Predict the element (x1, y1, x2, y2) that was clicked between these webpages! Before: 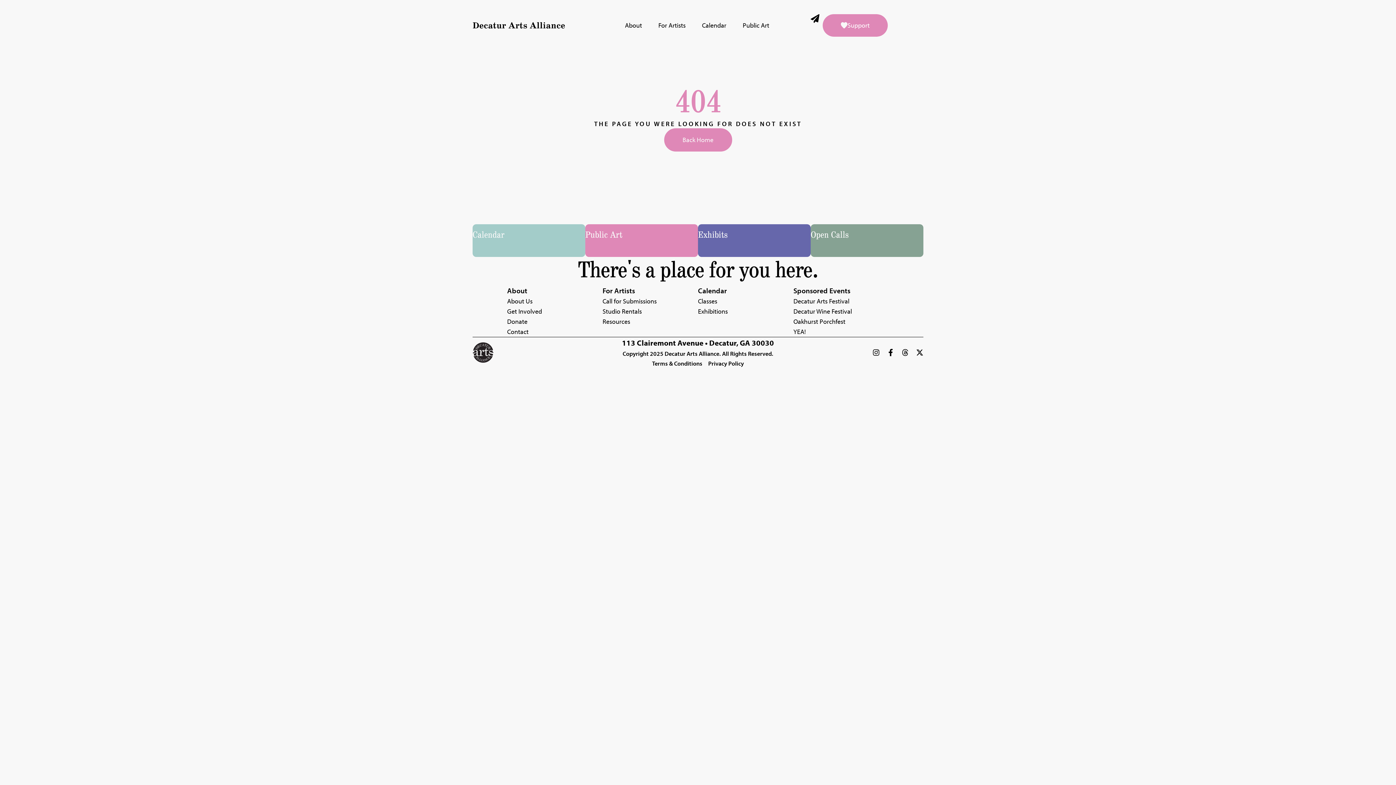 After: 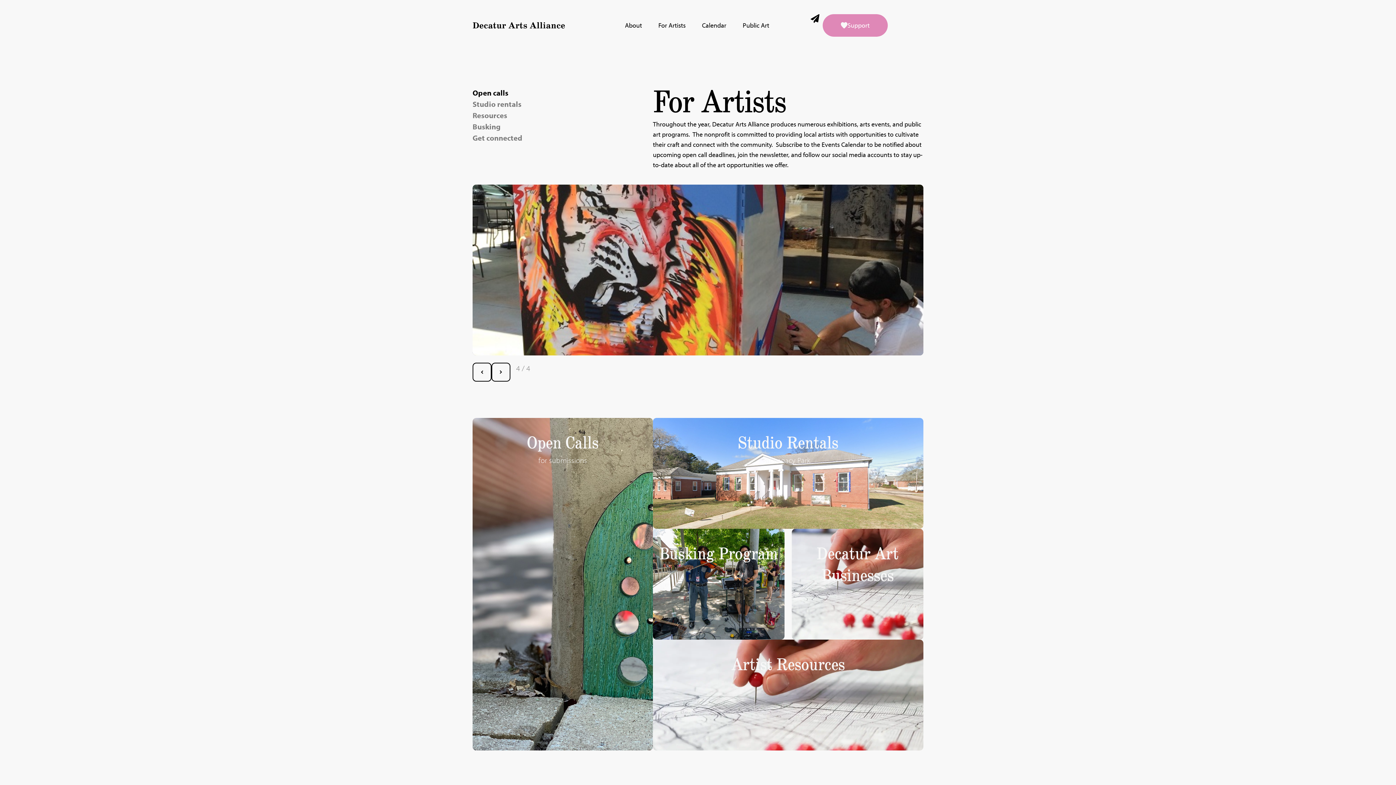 Action: bbox: (602, 316, 698, 326) label: Resources